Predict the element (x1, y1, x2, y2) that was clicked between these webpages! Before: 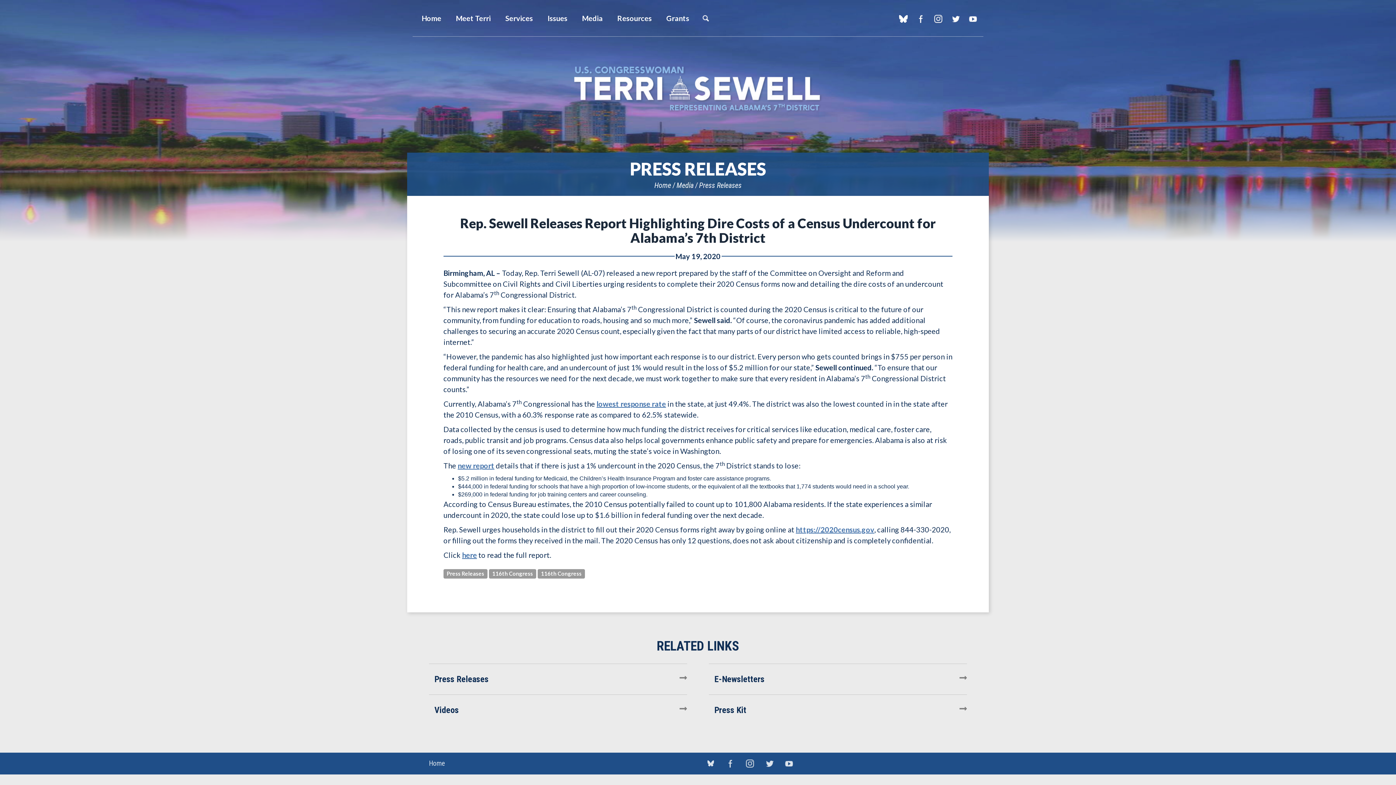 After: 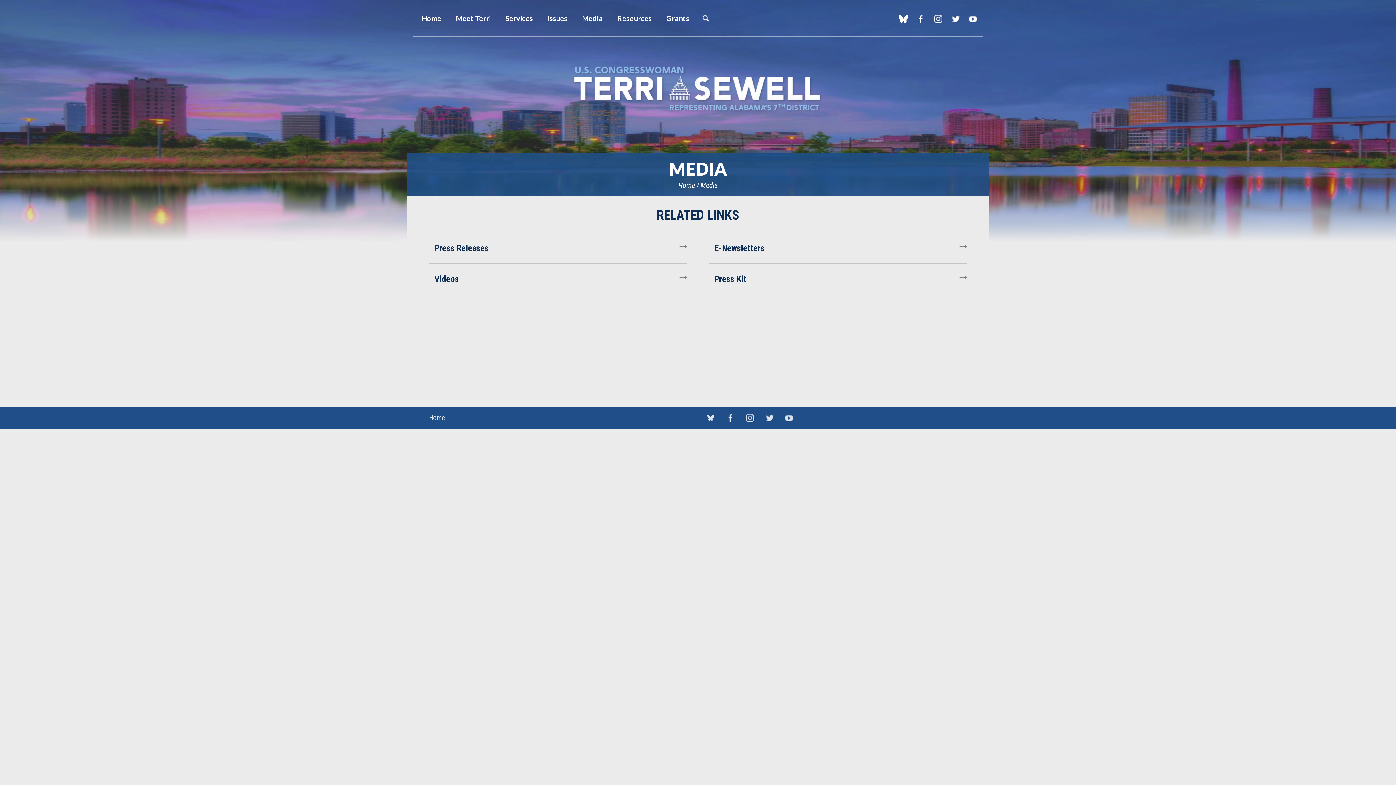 Action: label: Media bbox: (676, 181, 693, 189)